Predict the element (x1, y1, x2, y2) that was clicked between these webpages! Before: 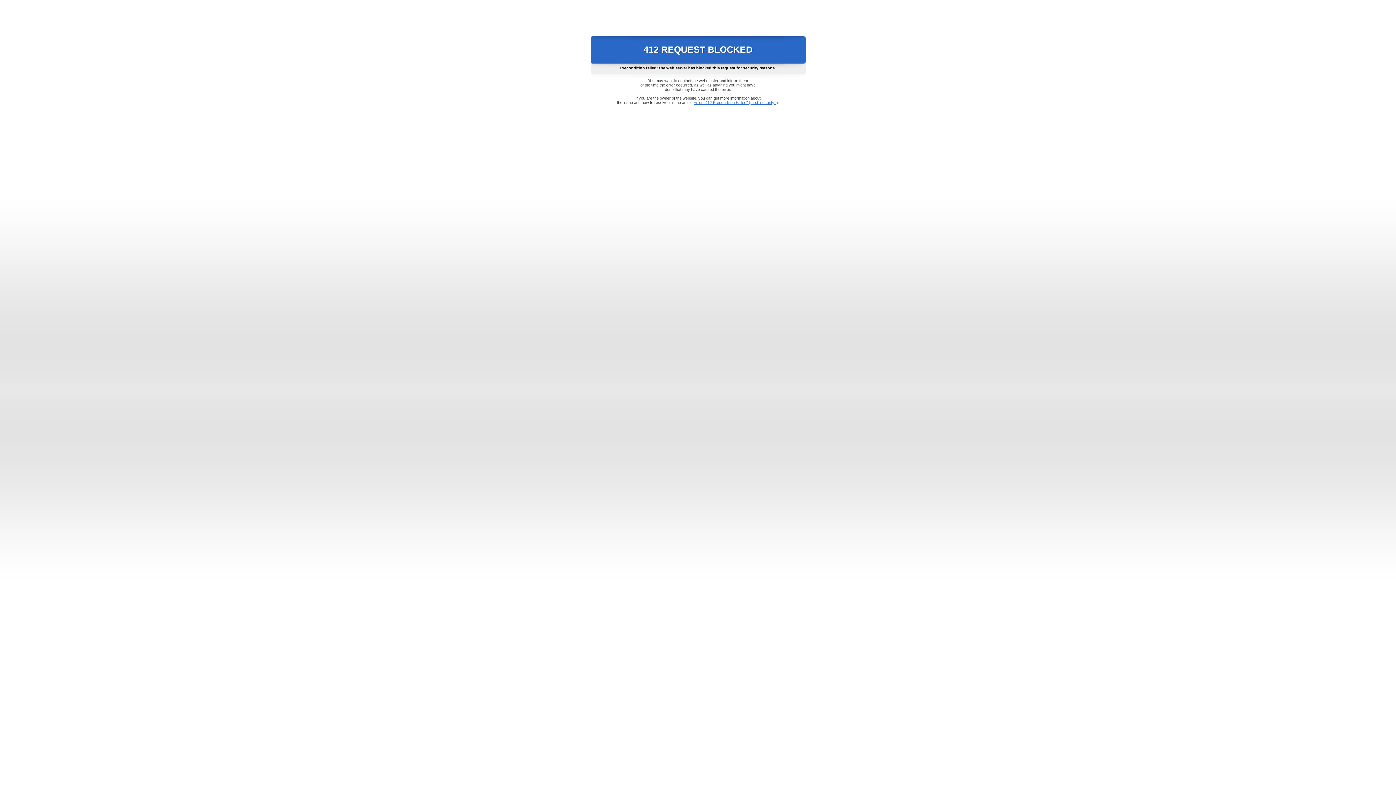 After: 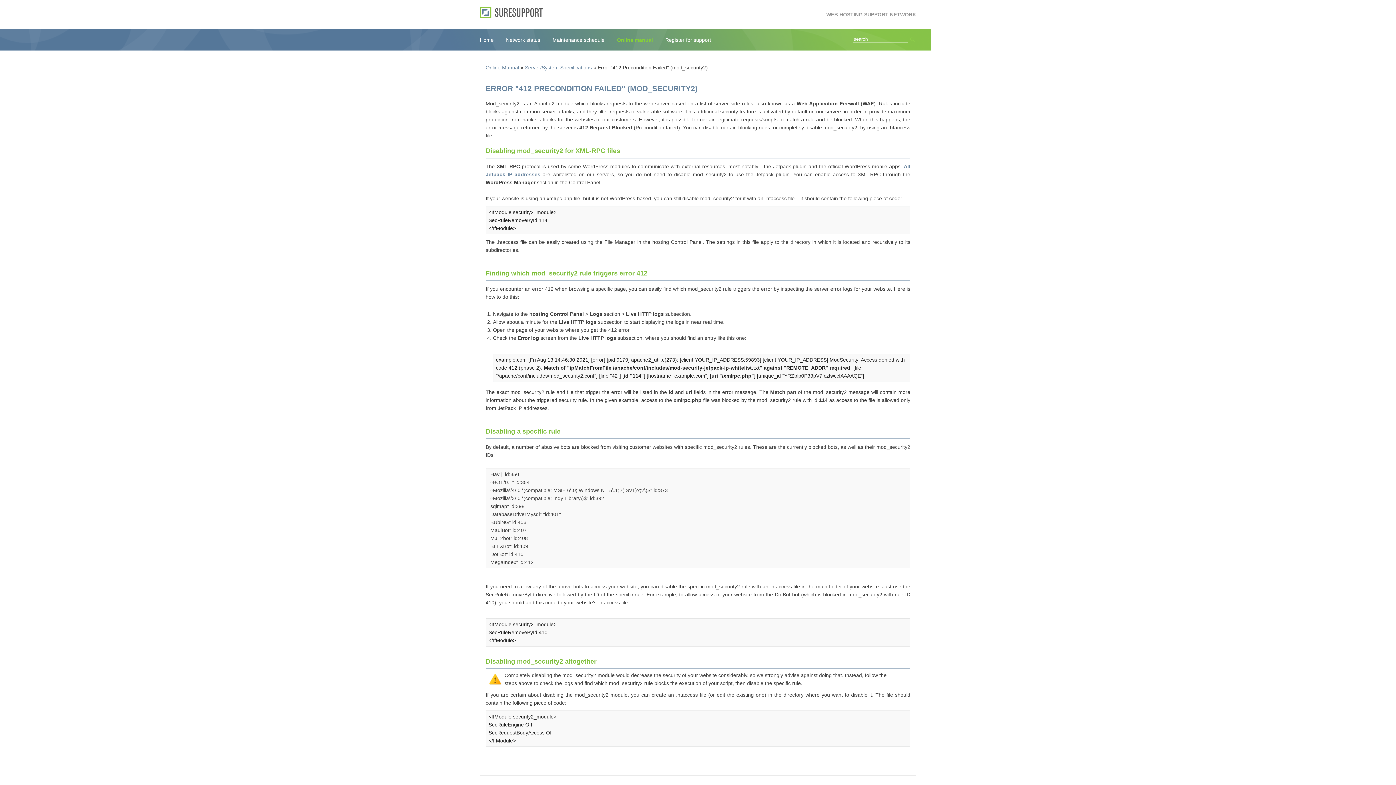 Action: bbox: (693, 100, 778, 104) label: Error "412 Precondition Failed" (mod_security2)